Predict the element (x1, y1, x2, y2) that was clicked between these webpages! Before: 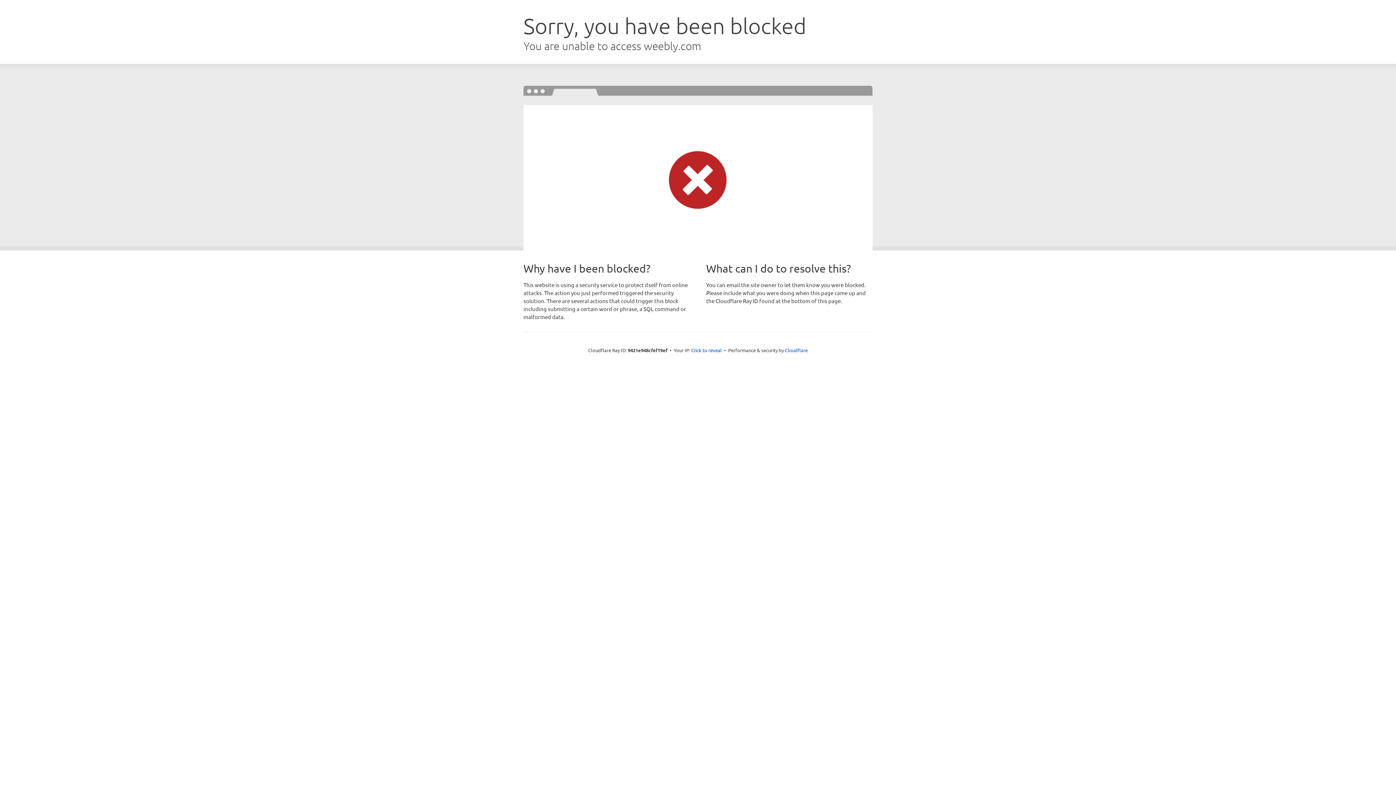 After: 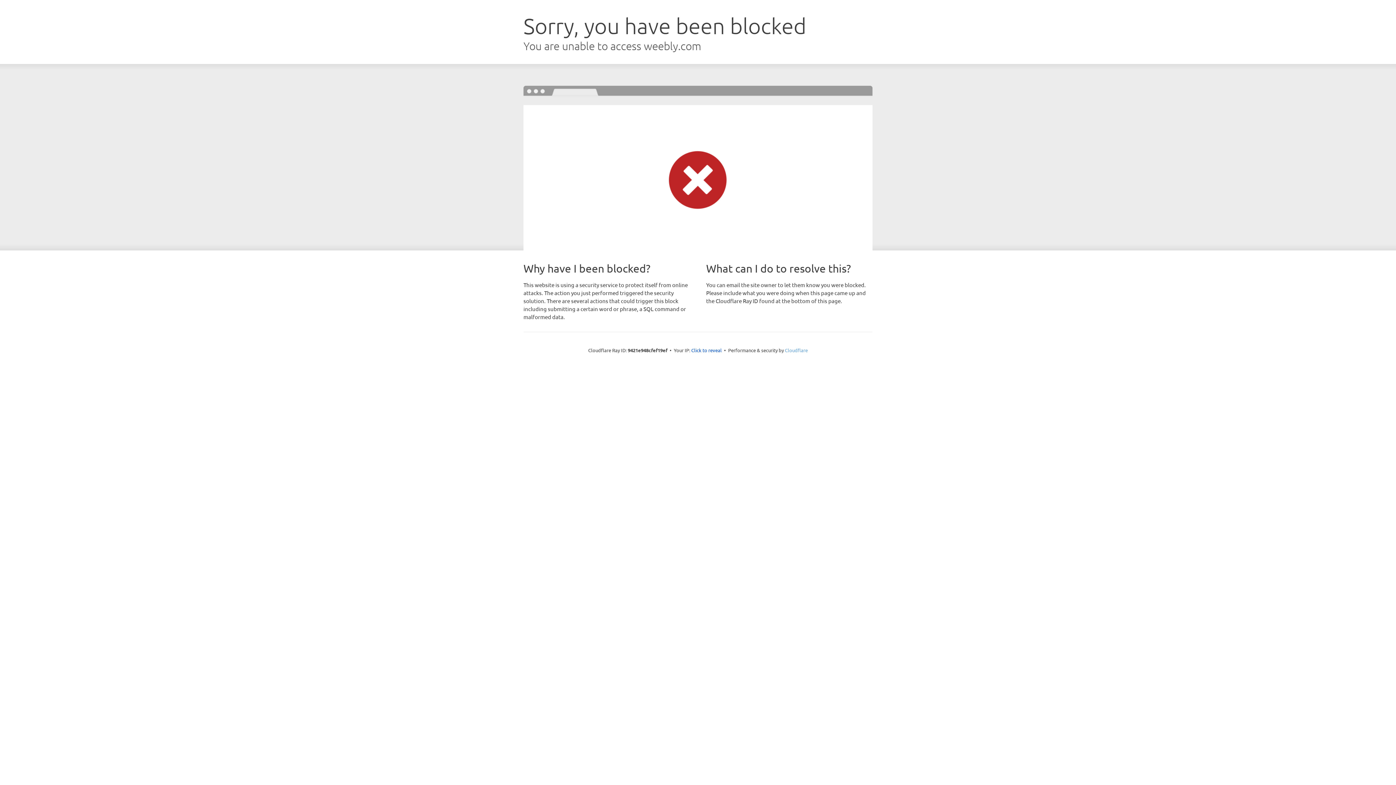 Action: bbox: (785, 347, 808, 353) label: Cloudflare